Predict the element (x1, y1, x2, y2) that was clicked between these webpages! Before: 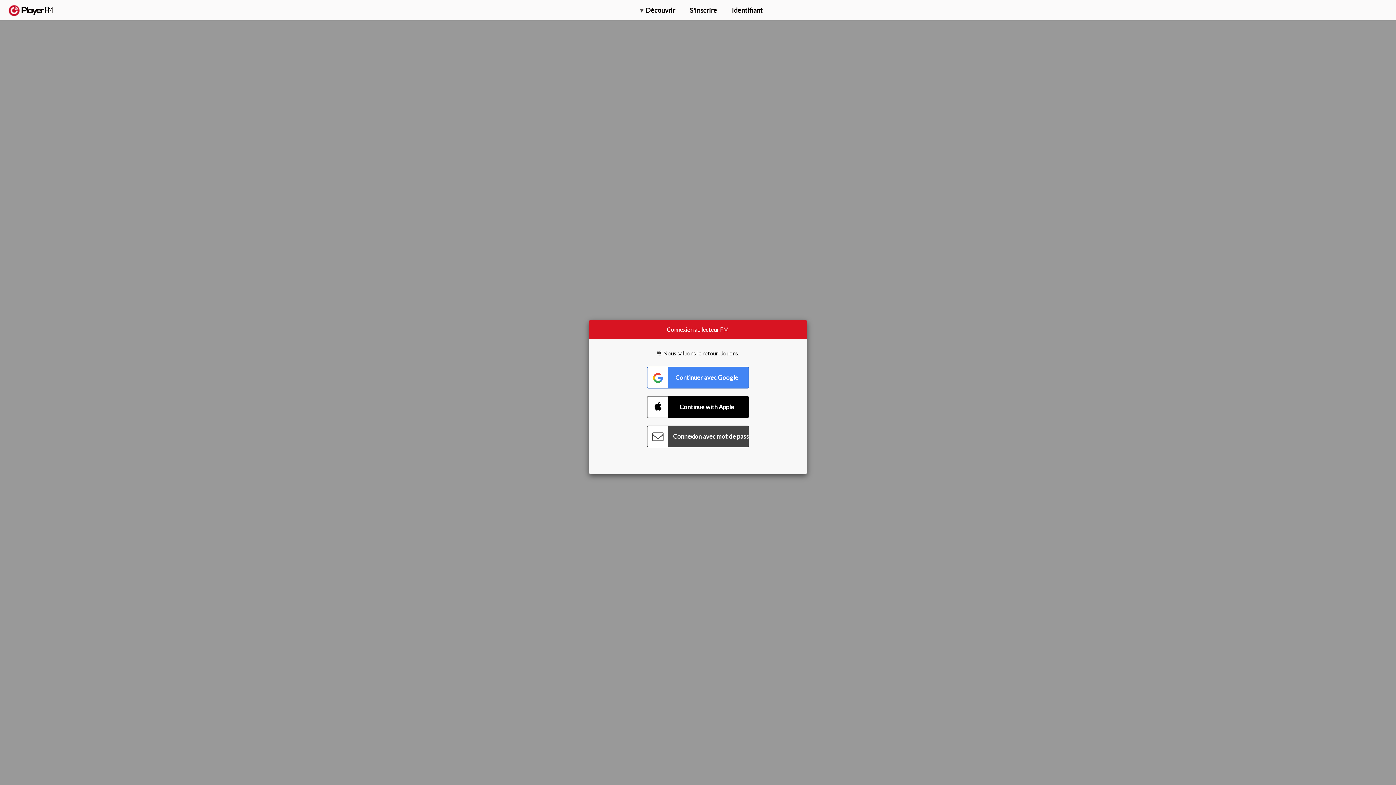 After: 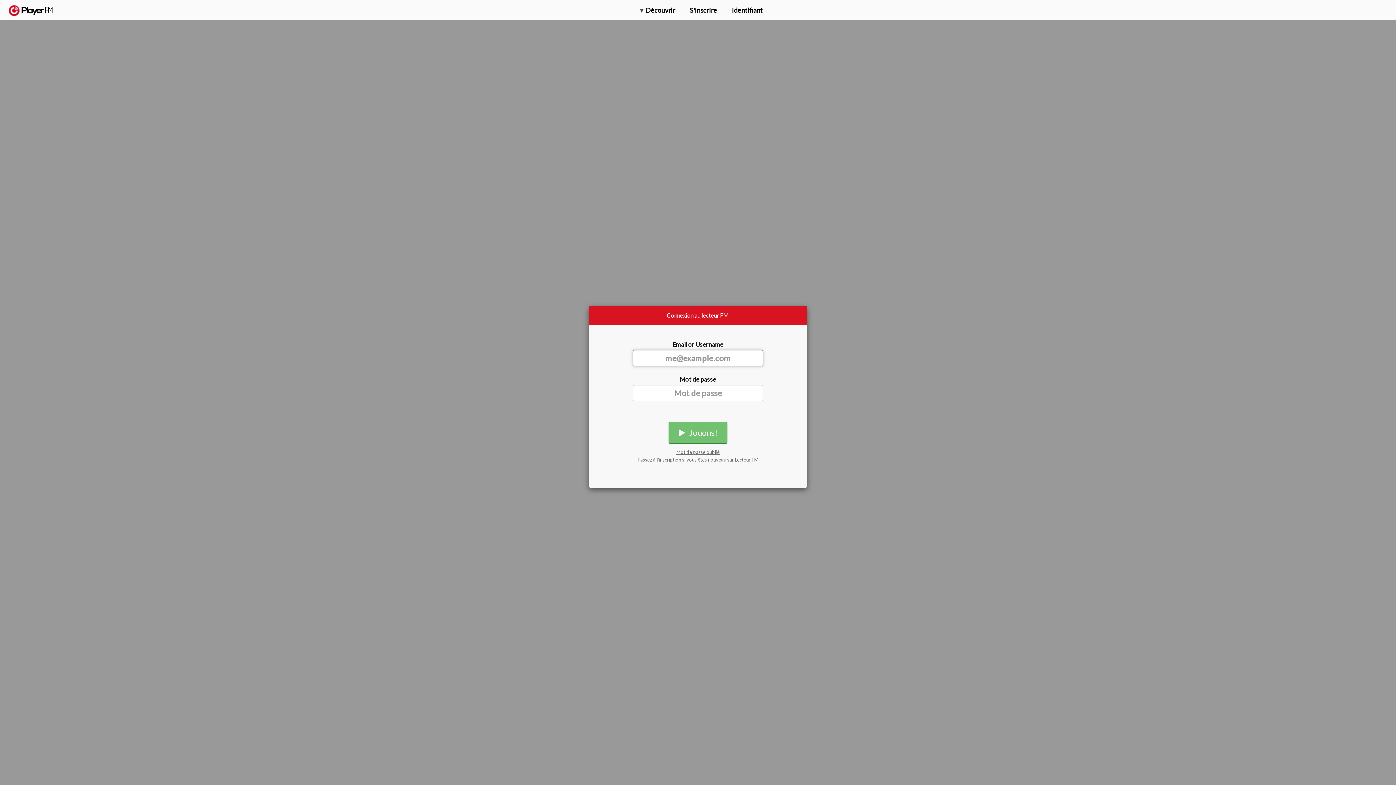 Action: bbox: (647, 425, 749, 447) label: Connect with Password